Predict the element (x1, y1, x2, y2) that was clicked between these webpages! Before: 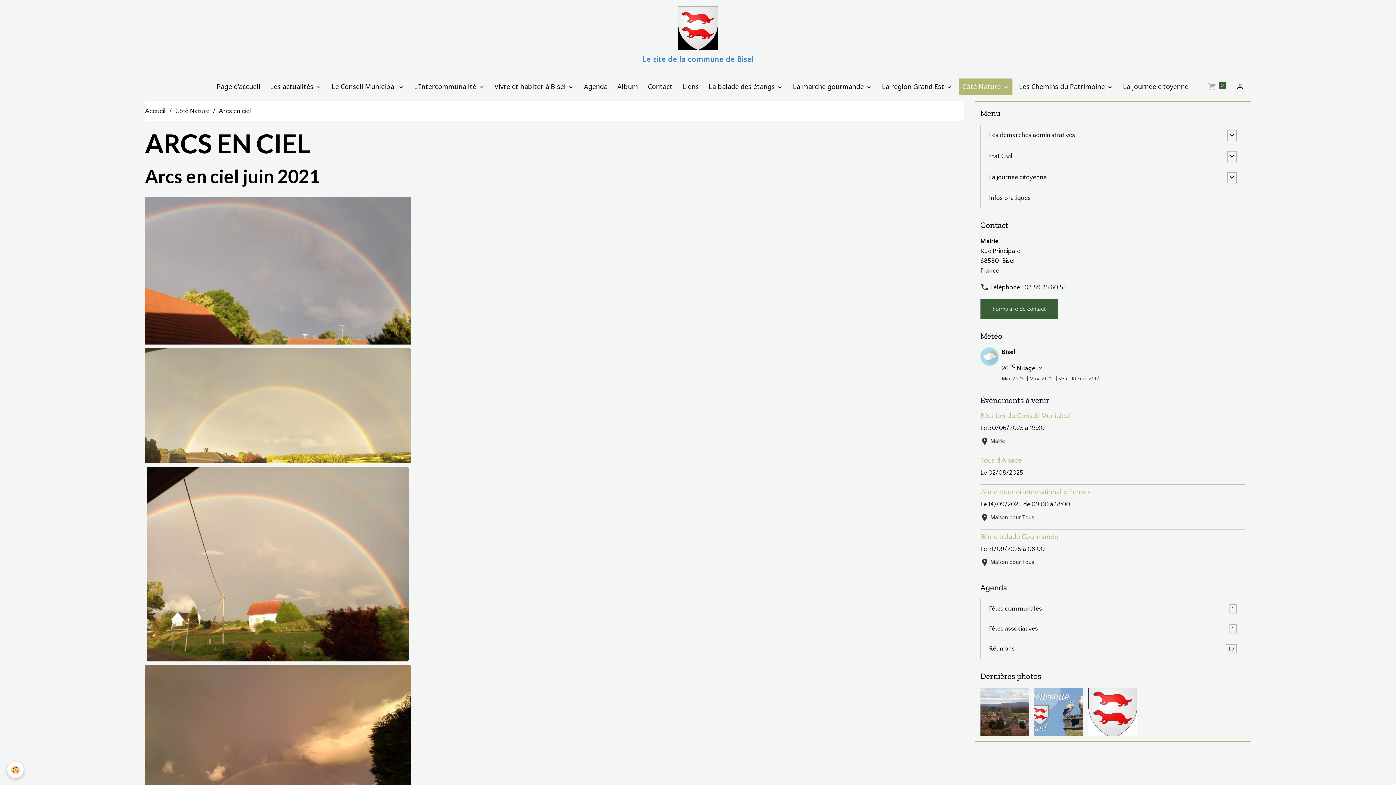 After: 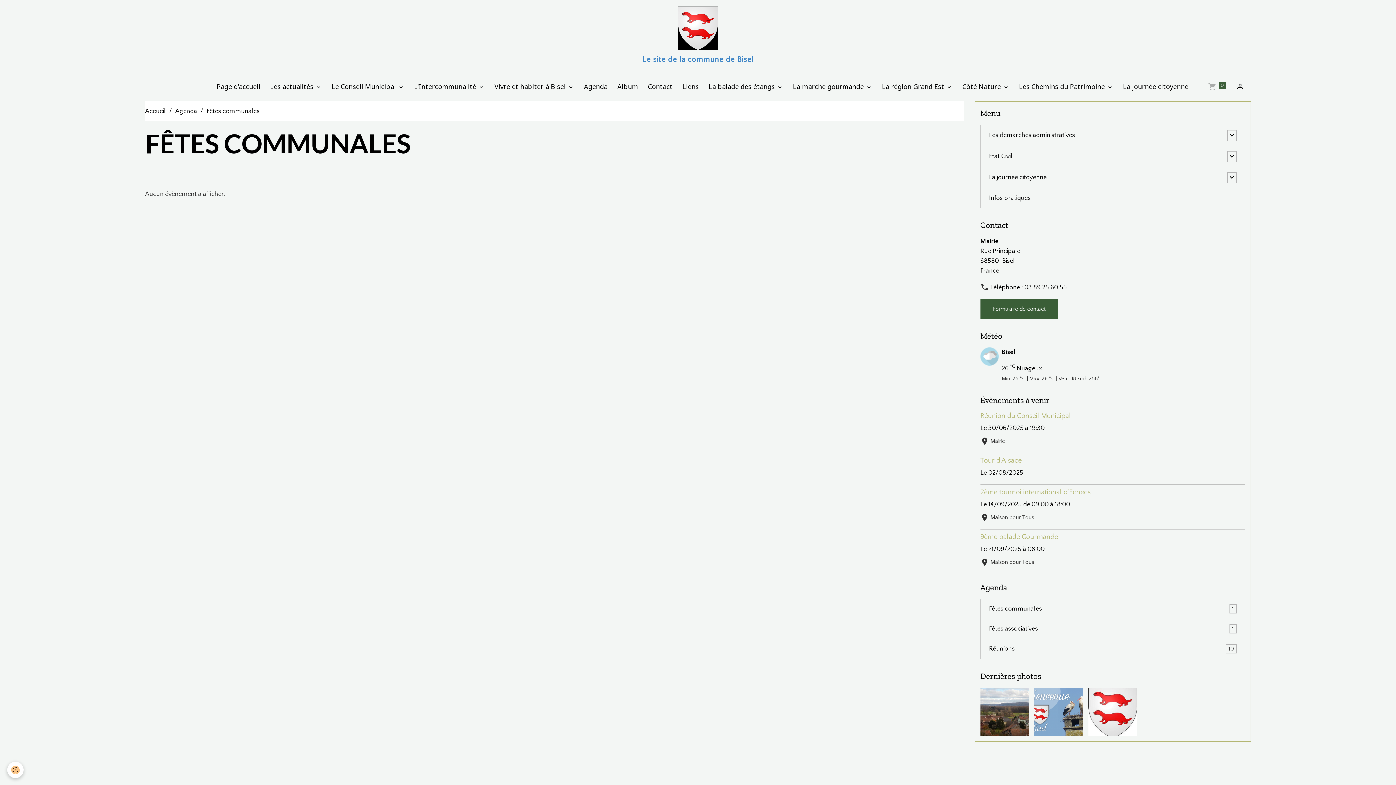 Action: label: Fêtes communales
1 bbox: (980, 599, 1245, 619)